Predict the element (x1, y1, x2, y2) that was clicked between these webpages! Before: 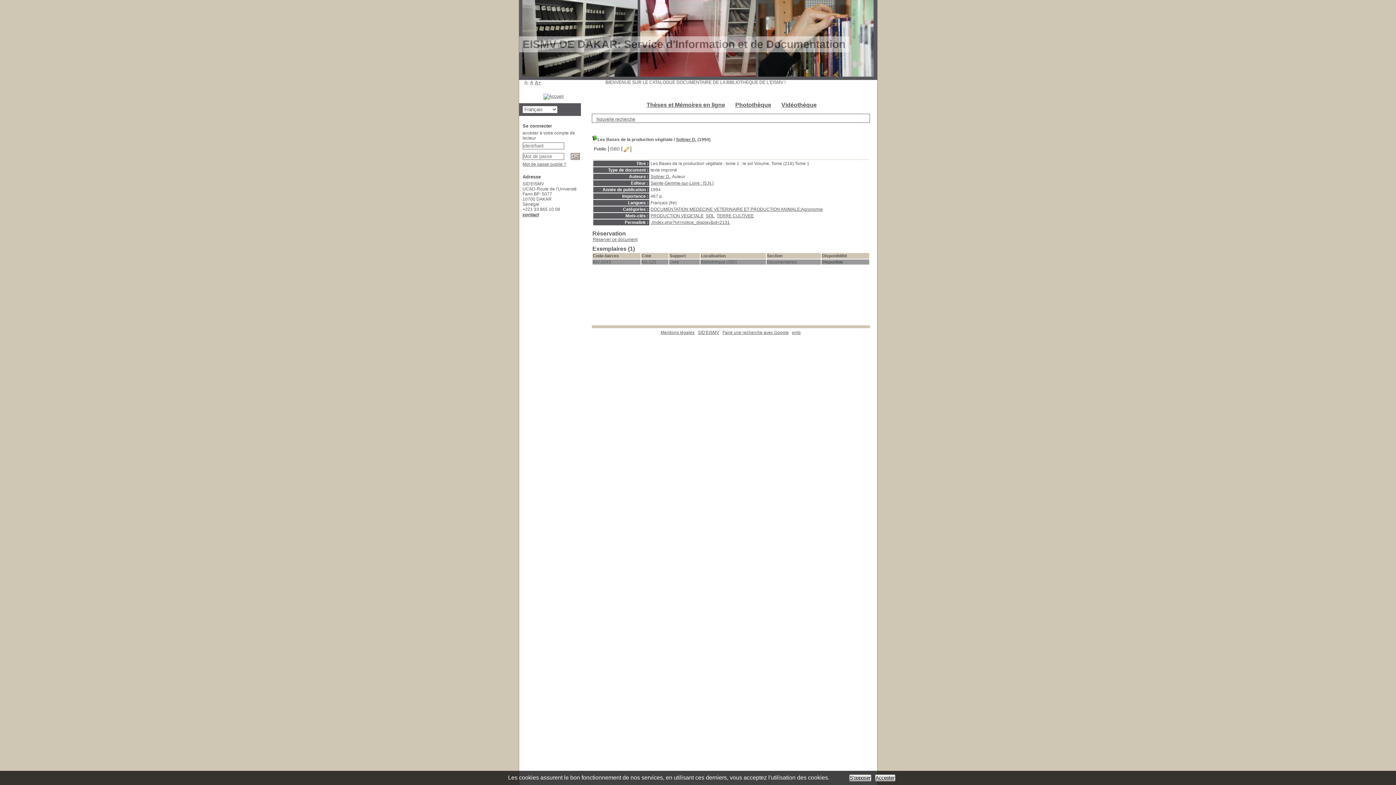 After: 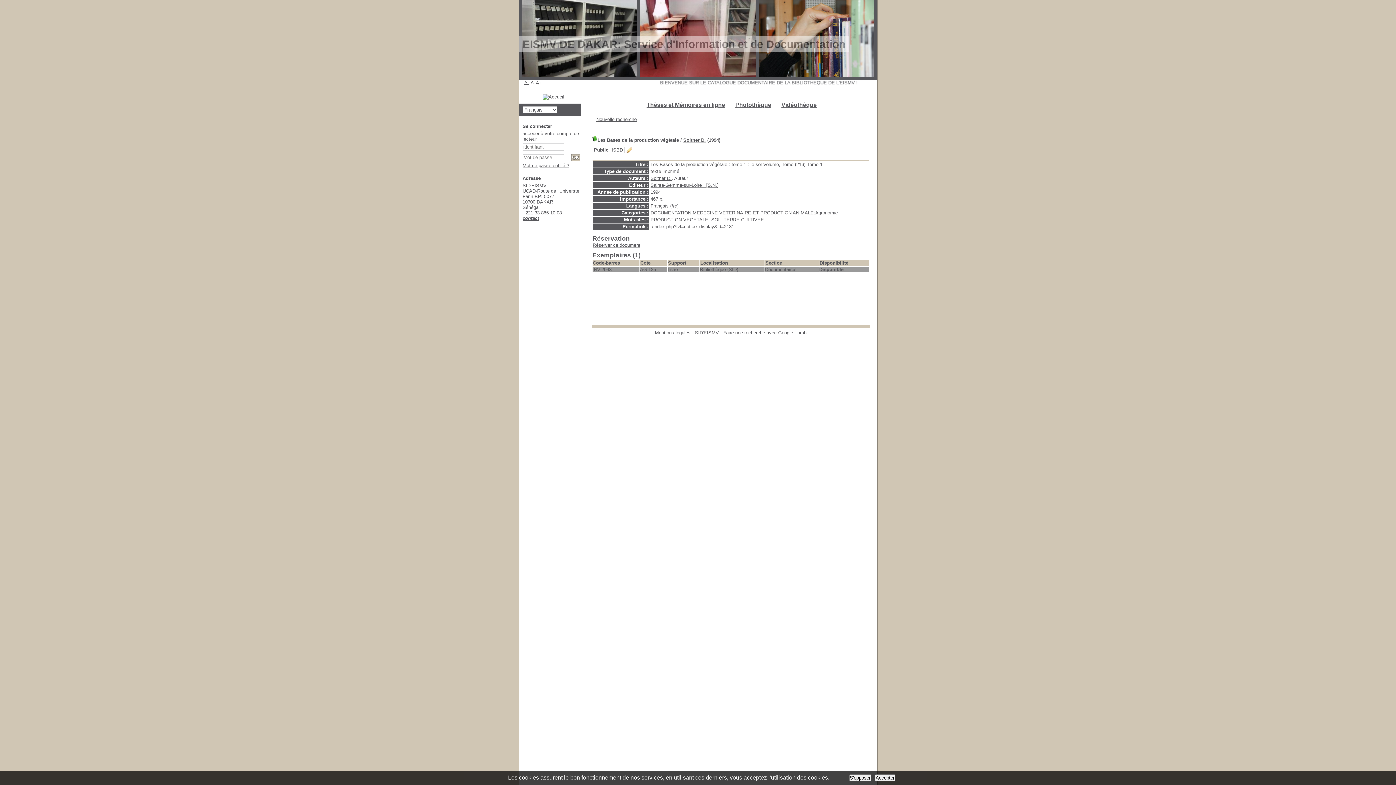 Action: label: A+ bbox: (535, 80, 541, 85)